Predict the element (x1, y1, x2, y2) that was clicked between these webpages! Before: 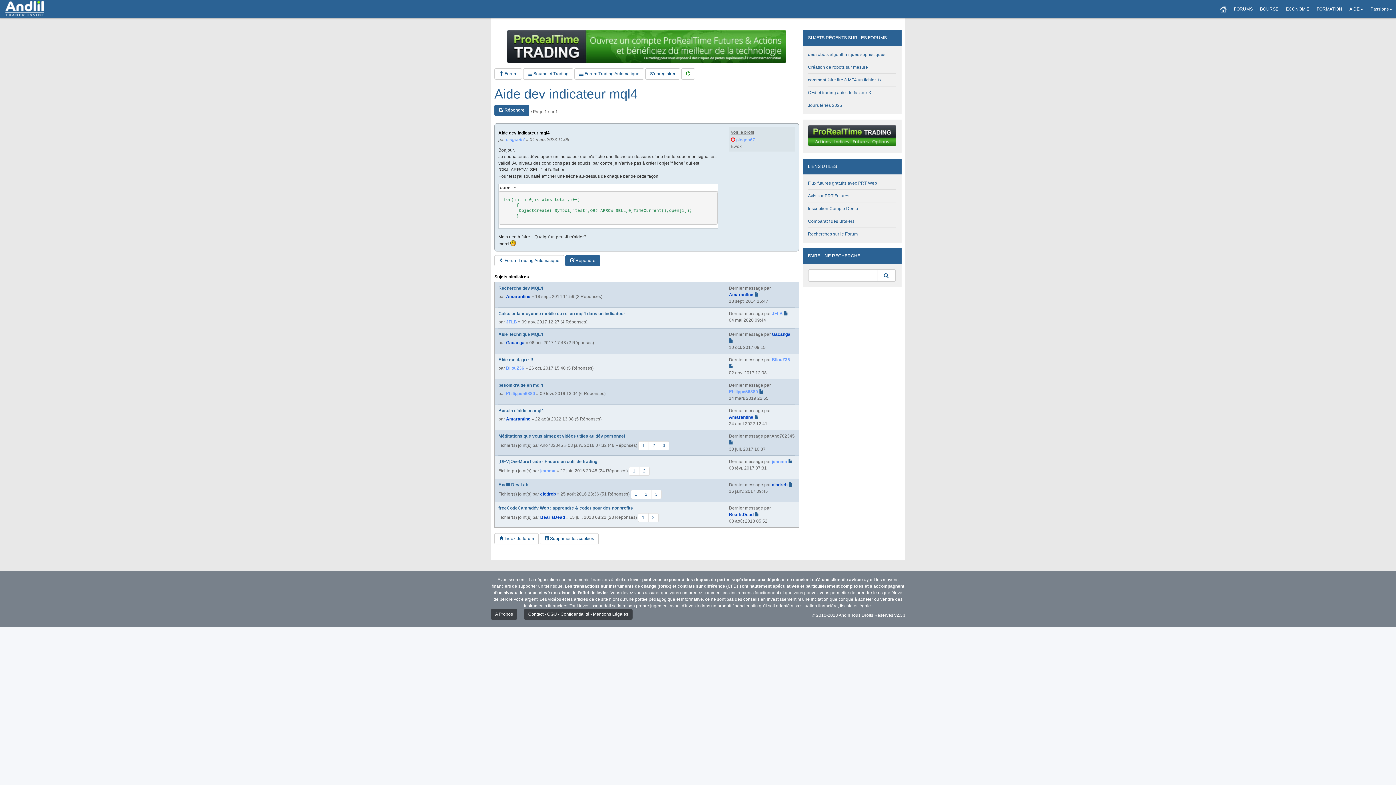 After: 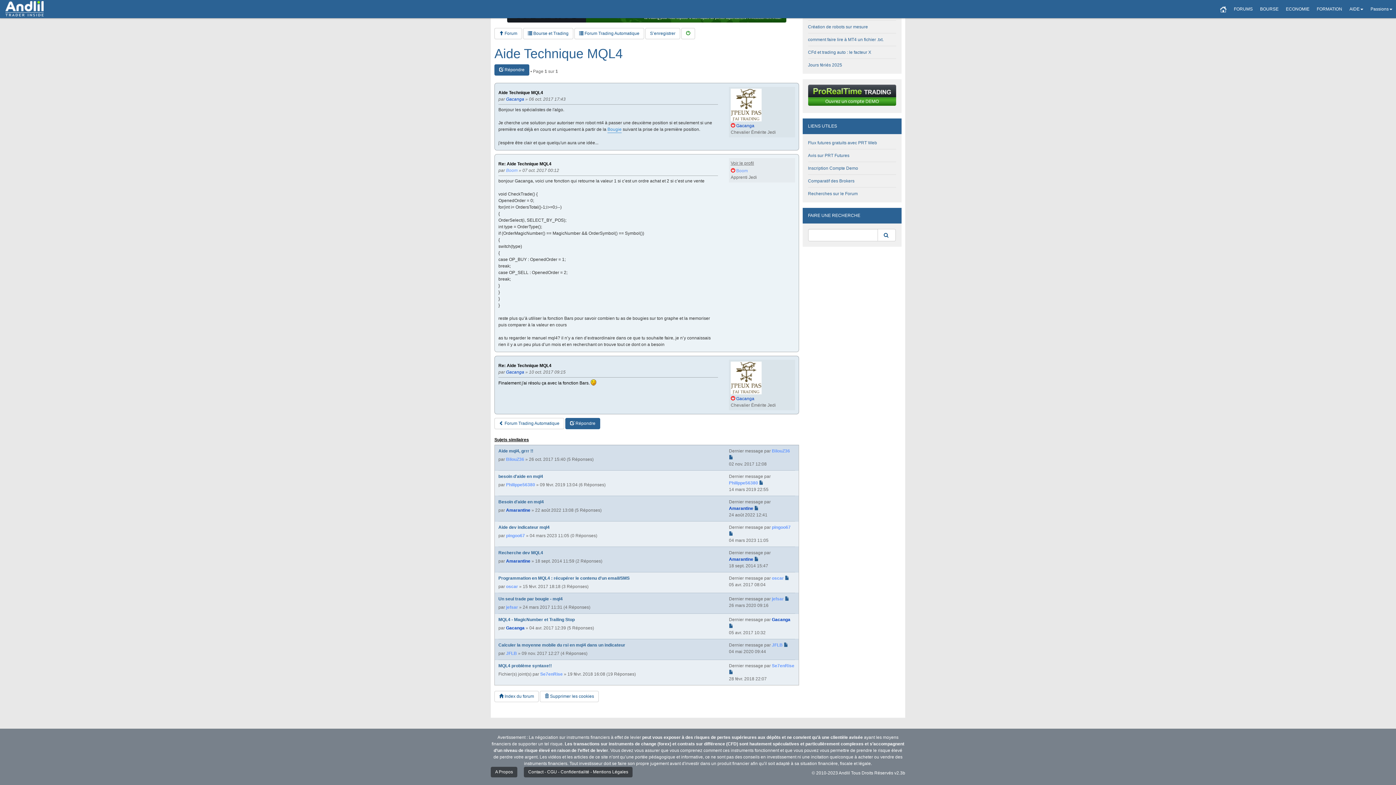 Action: bbox: (729, 337, 733, 344)